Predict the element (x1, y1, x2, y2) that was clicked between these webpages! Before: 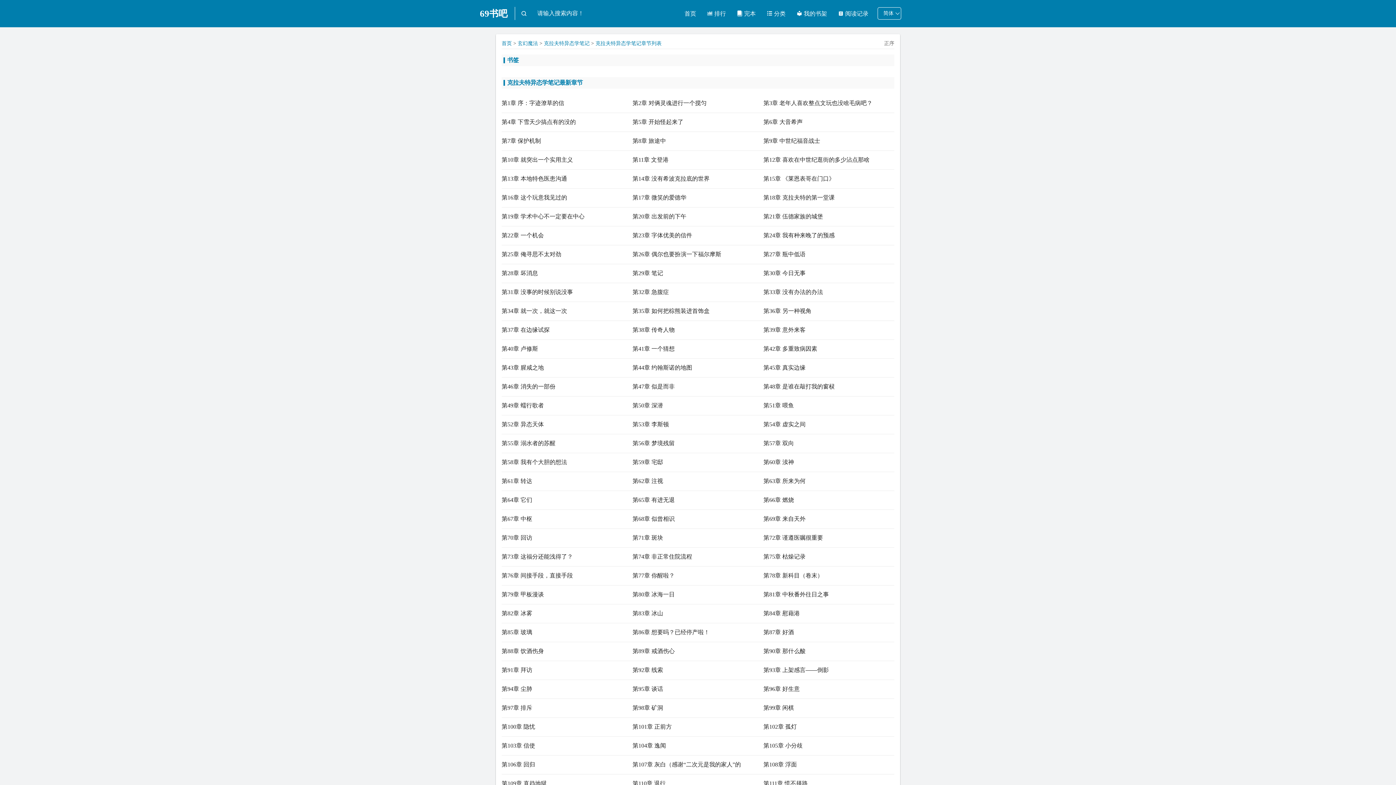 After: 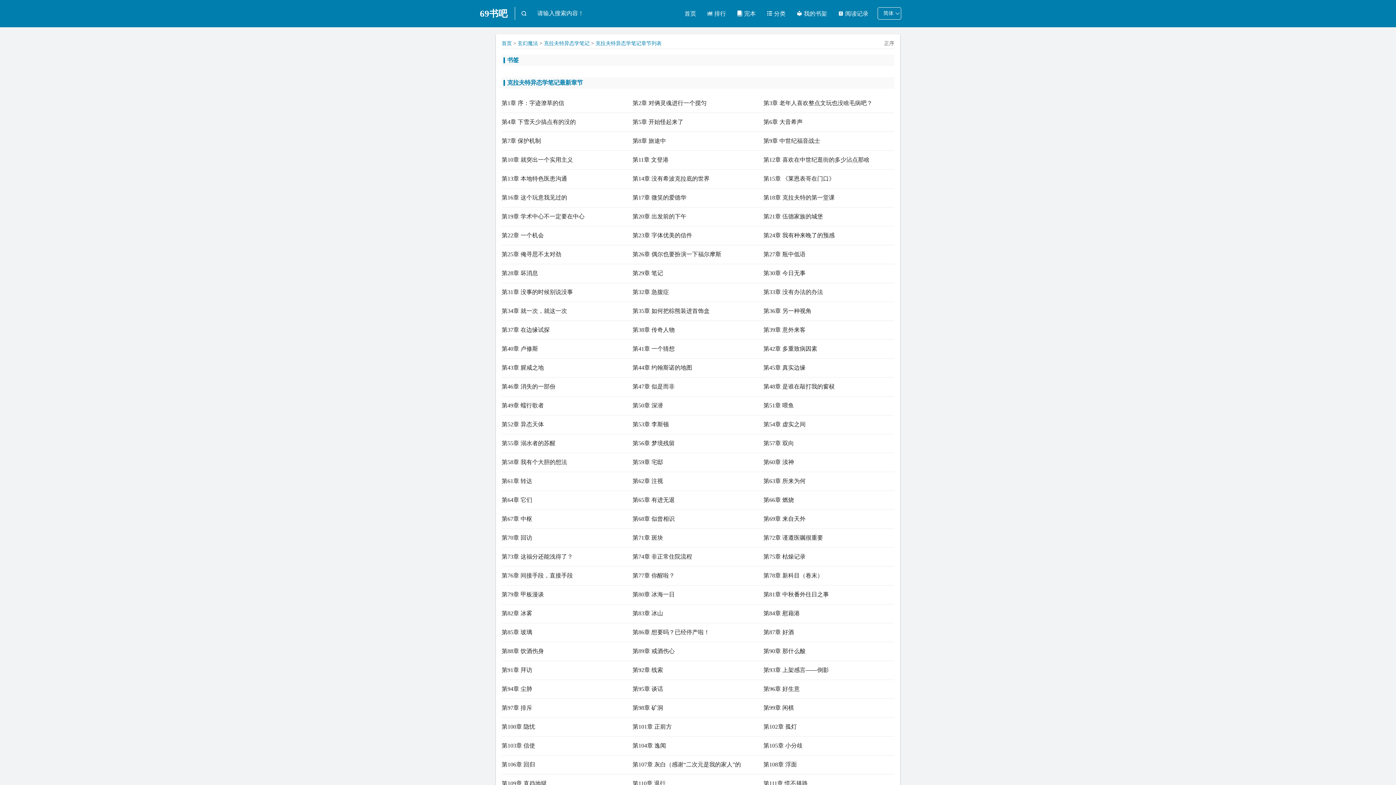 Action: label: 第11章 文登港 bbox: (632, 150, 763, 169)